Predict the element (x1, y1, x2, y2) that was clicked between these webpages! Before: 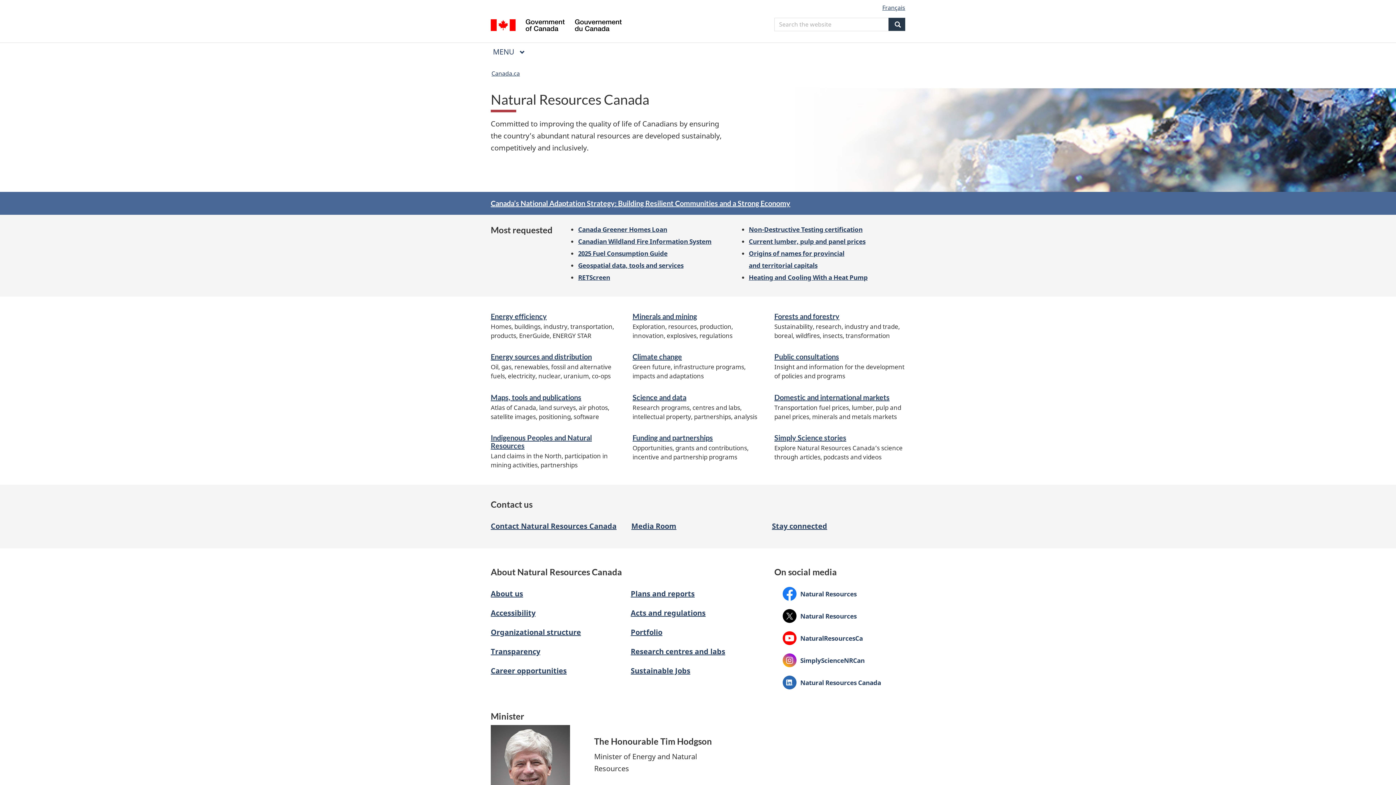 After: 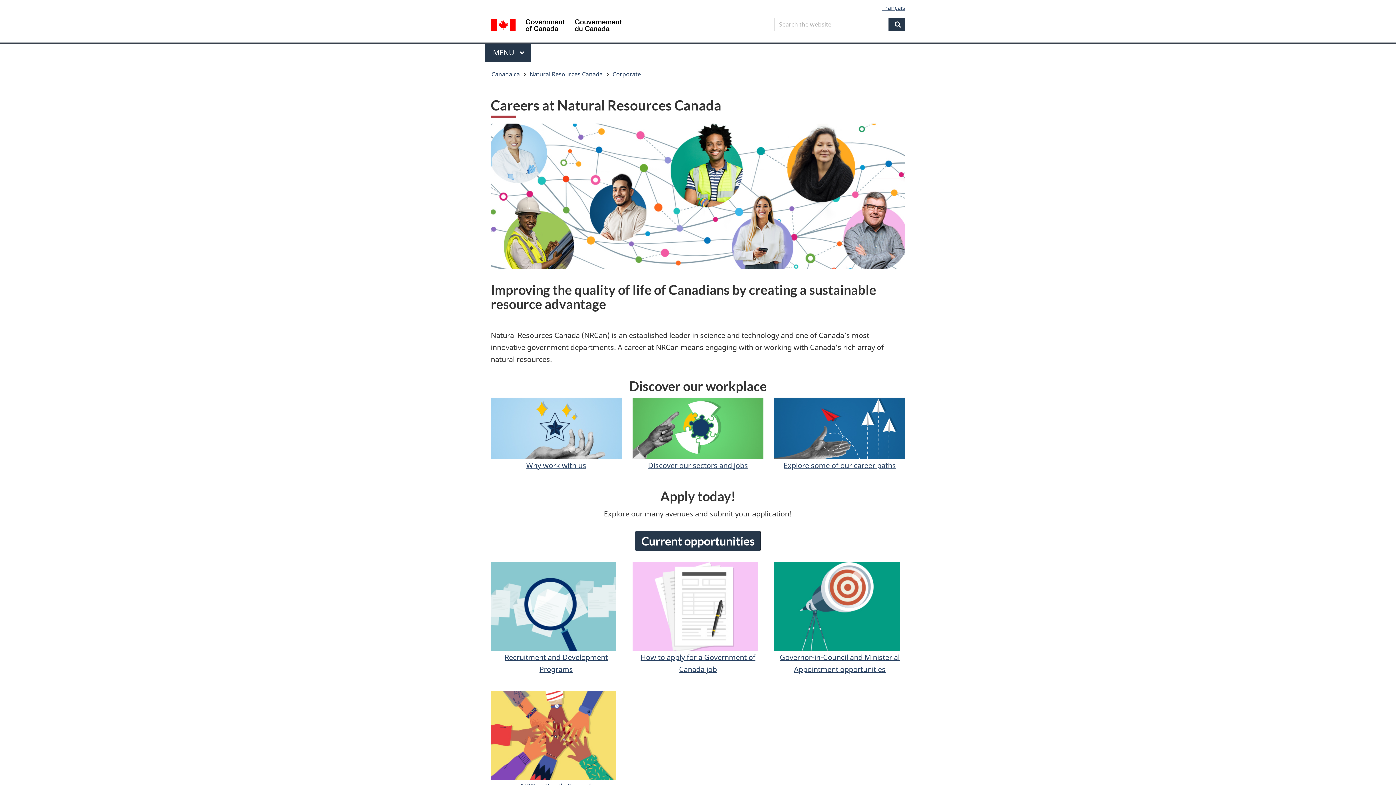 Action: label: Career opportunities bbox: (490, 666, 566, 675)